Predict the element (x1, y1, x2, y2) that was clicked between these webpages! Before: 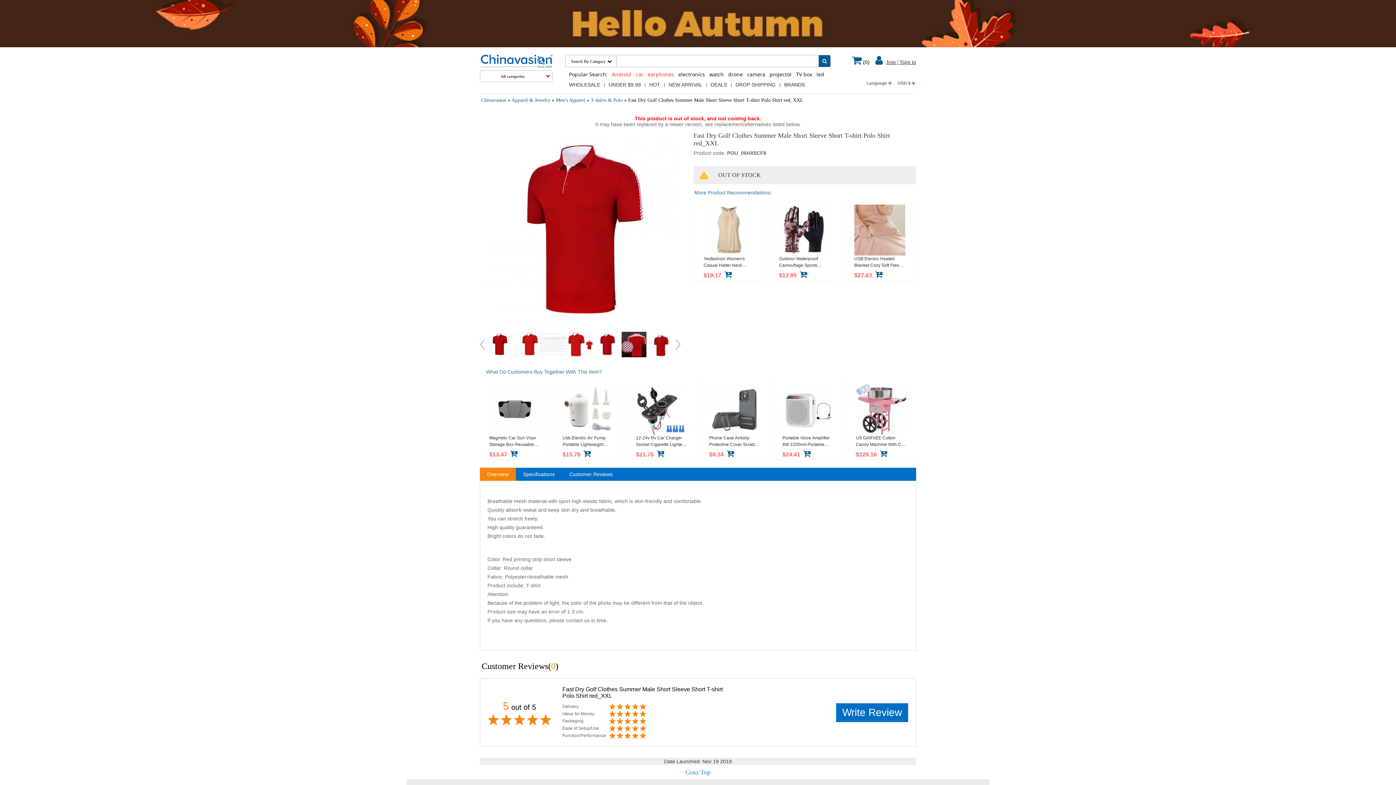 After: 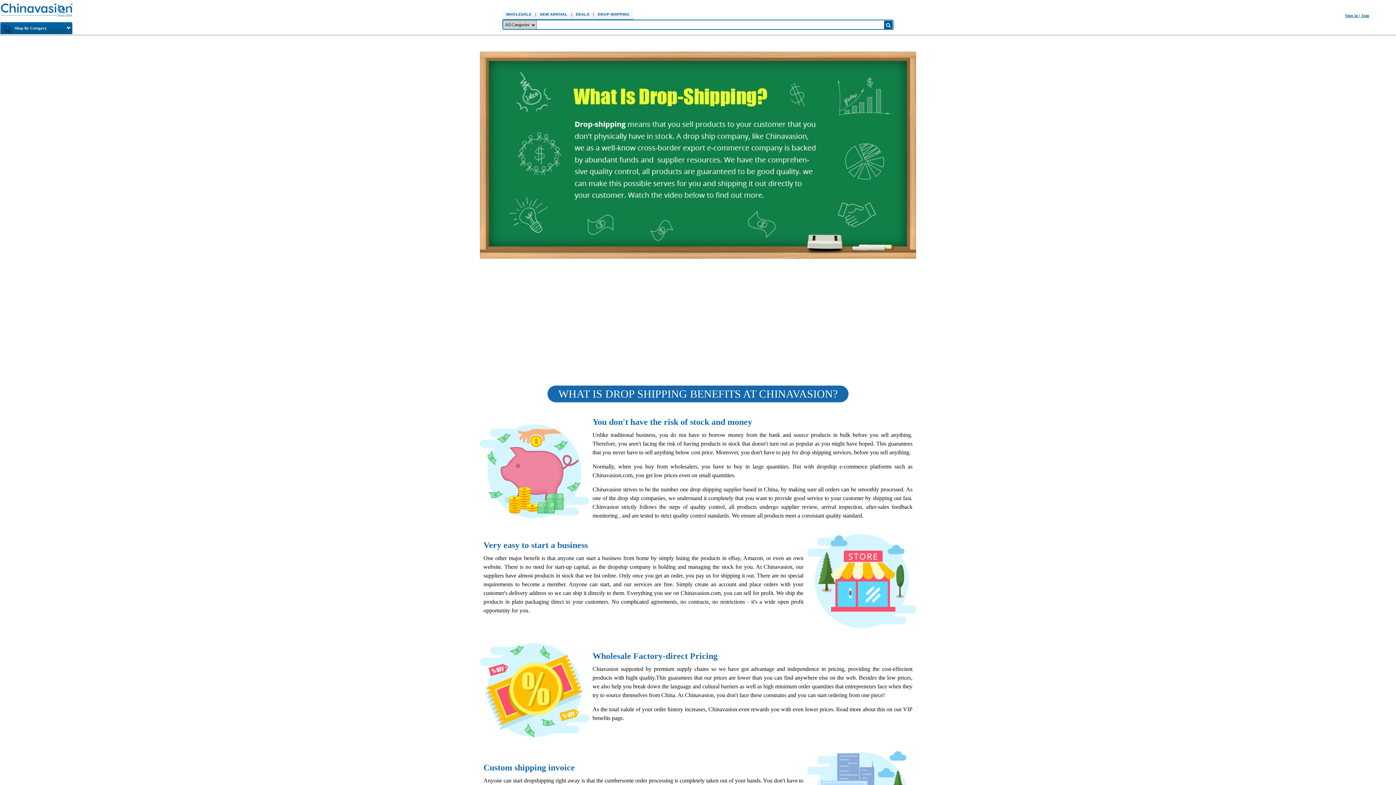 Action: label: DROP-SHIPPING bbox: (732, 80, 779, 89)